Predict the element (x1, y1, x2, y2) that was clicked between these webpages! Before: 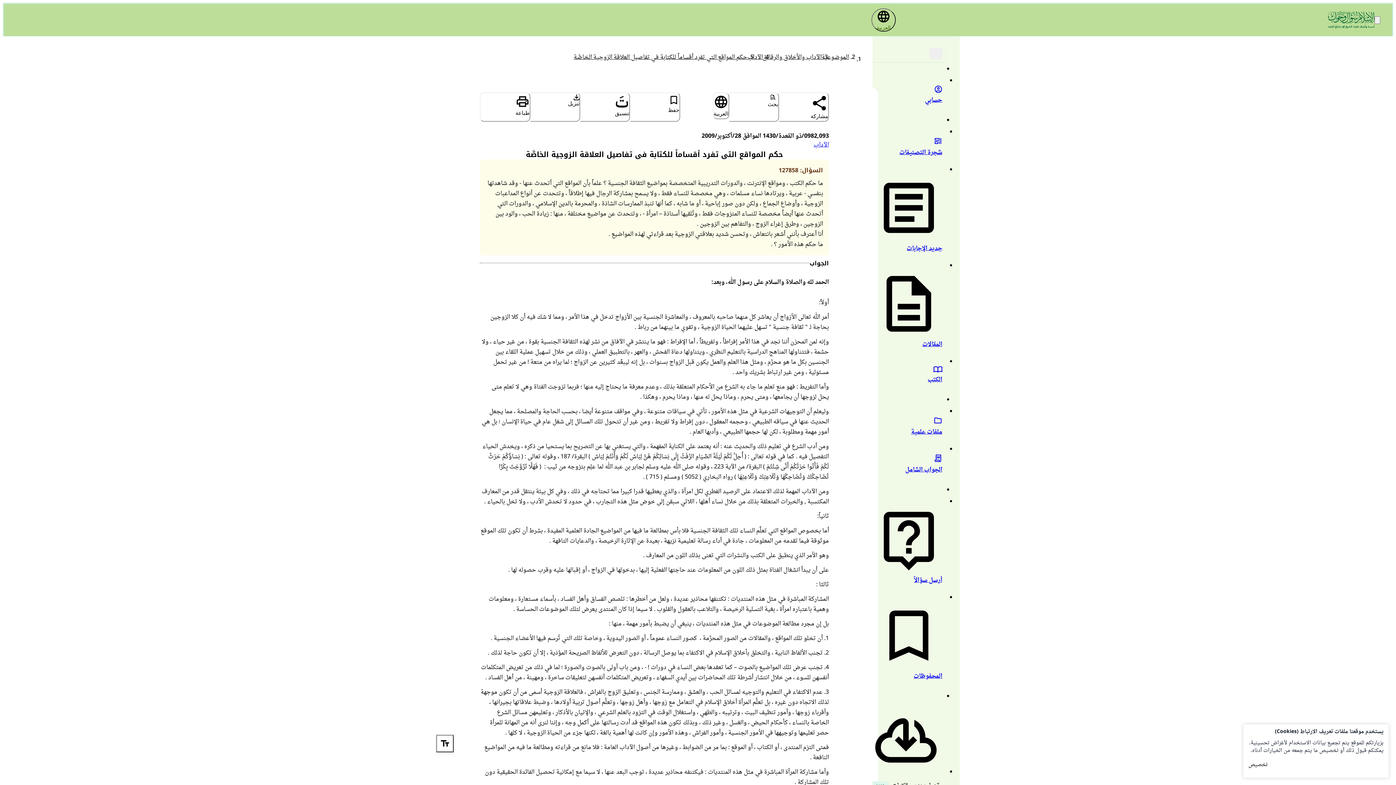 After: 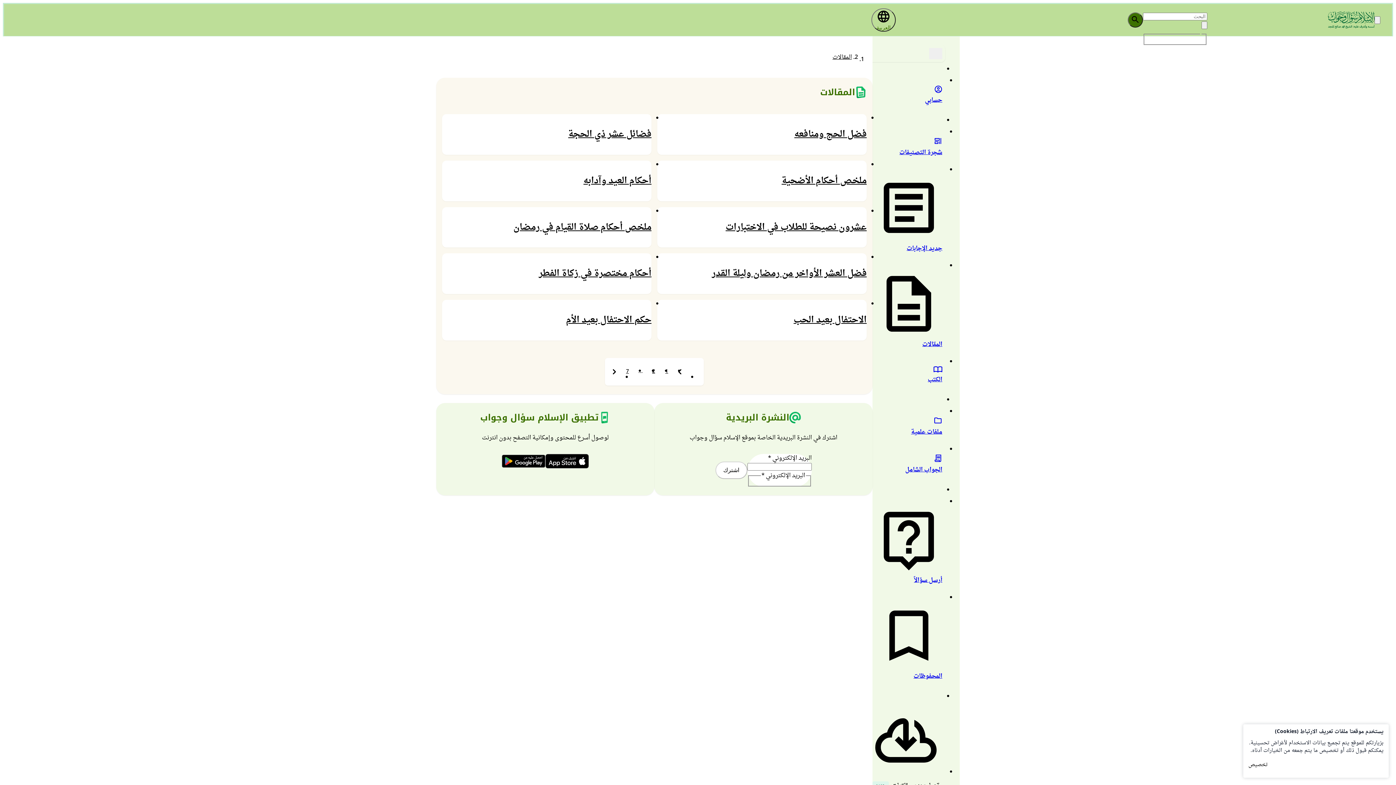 Action: bbox: (875, 257, 942, 361) label: المقالات